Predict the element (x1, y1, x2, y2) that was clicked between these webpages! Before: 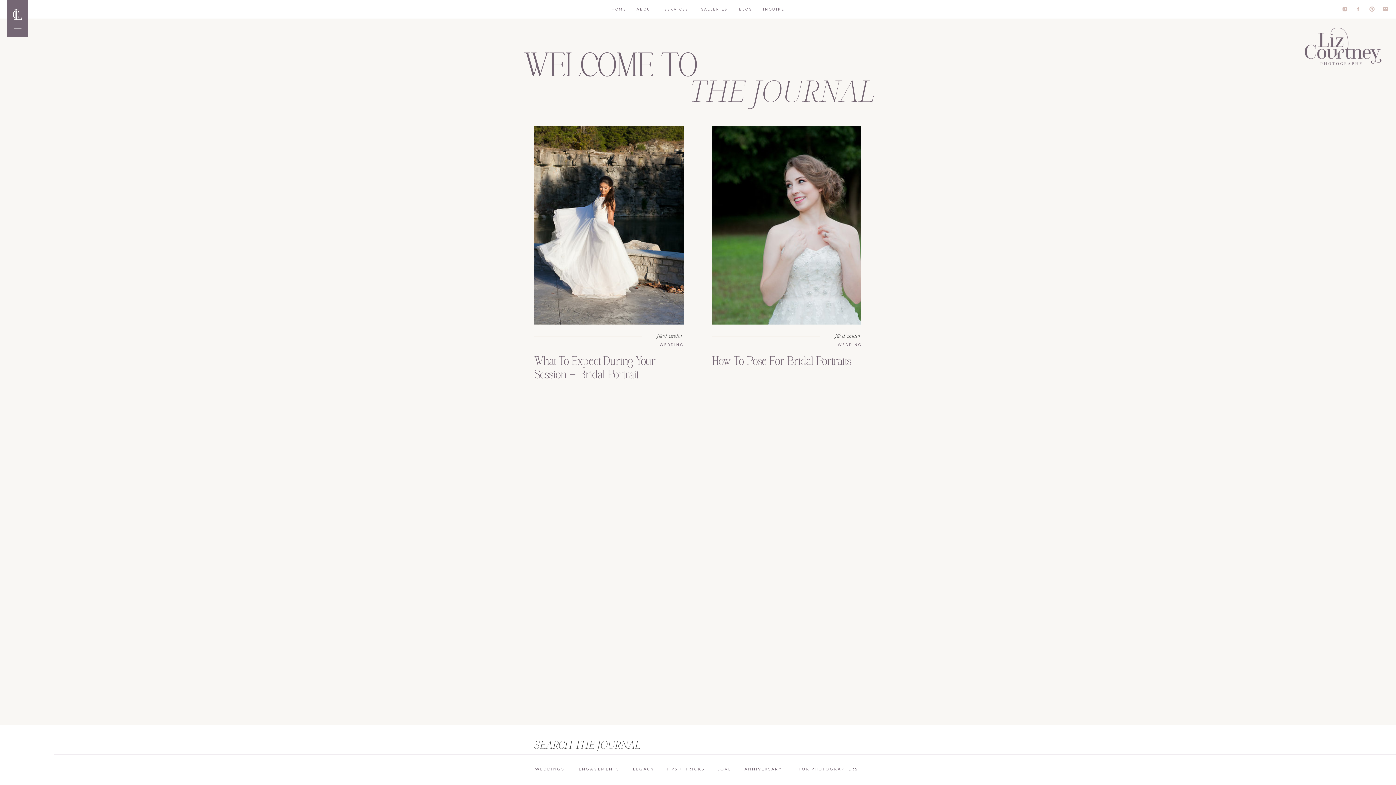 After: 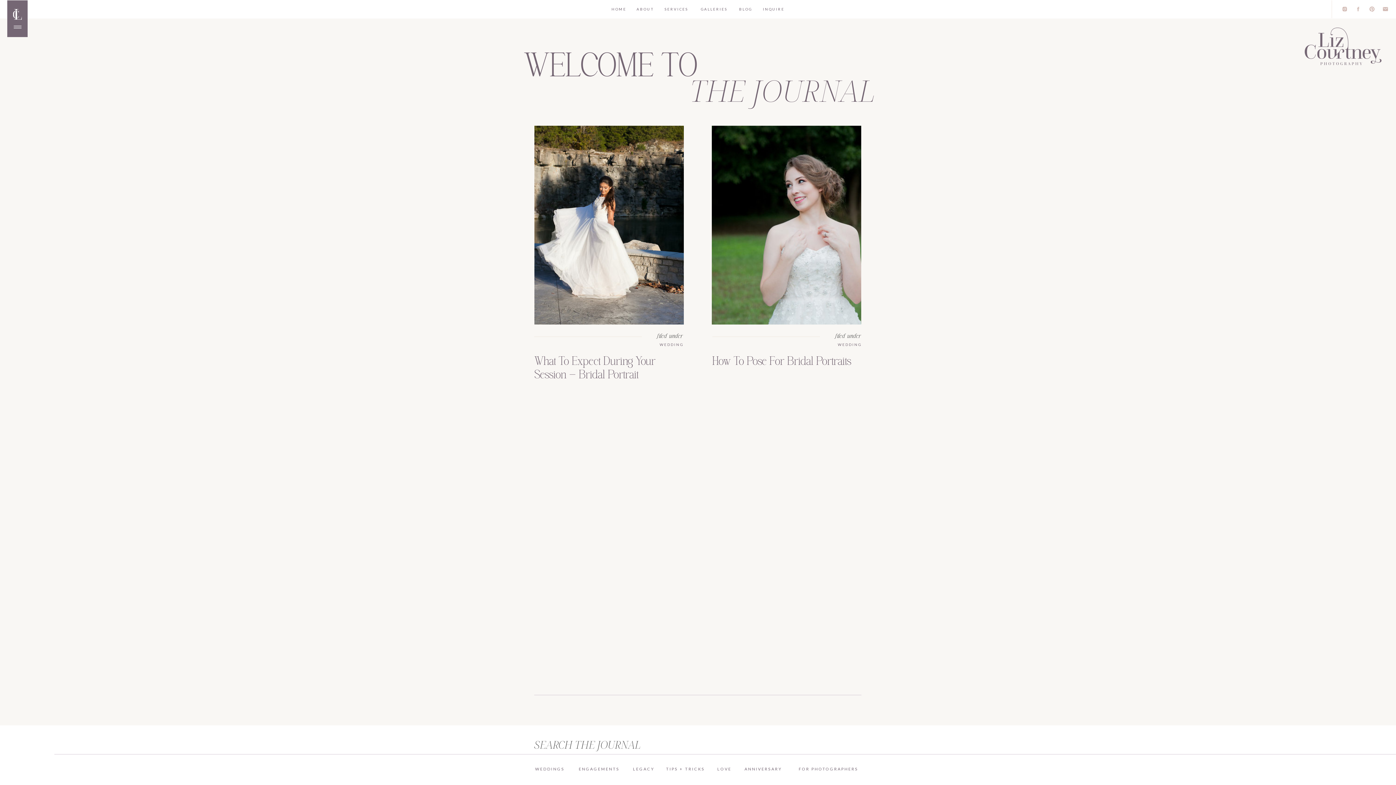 Action: bbox: (1382, 6, 1389, 12)